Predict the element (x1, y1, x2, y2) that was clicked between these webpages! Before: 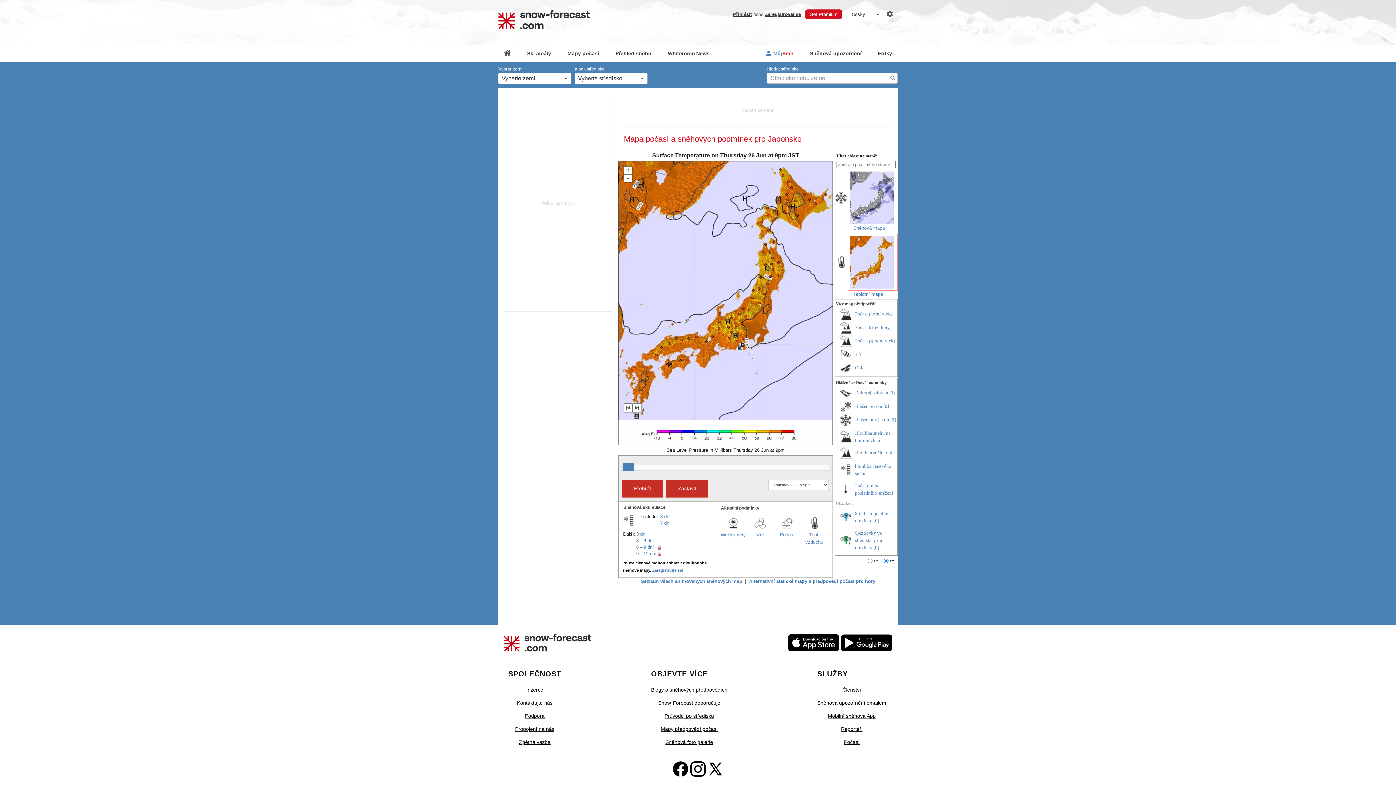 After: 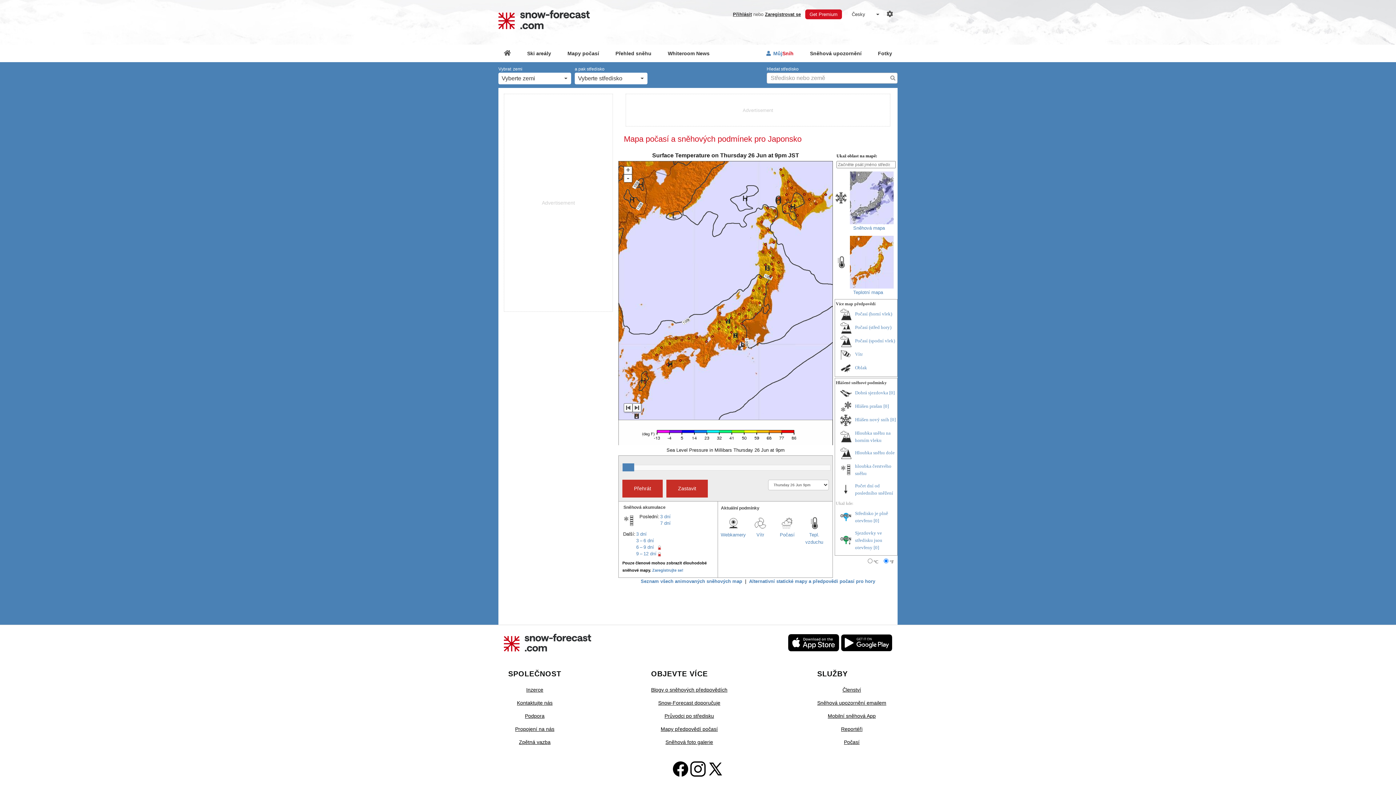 Action: bbox: (850, 259, 893, 263)